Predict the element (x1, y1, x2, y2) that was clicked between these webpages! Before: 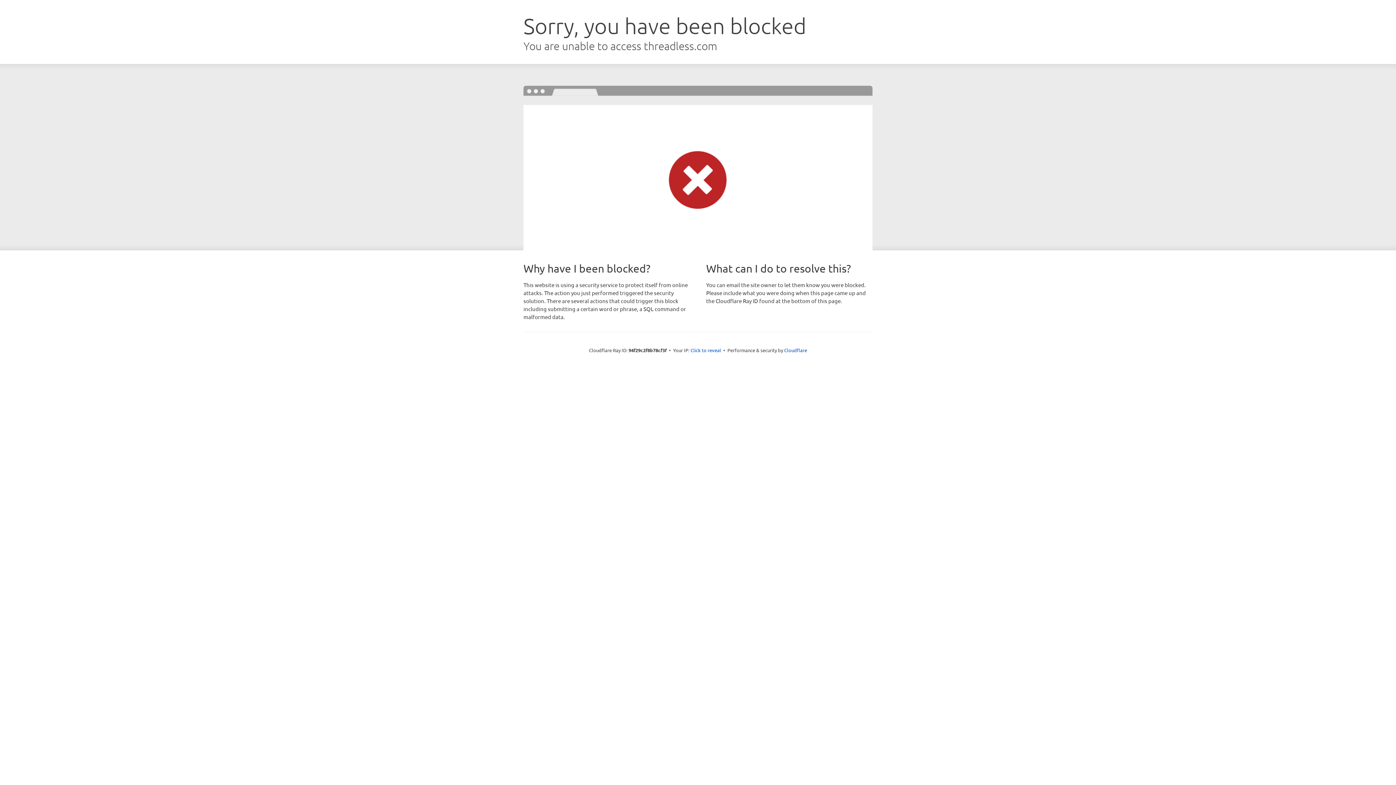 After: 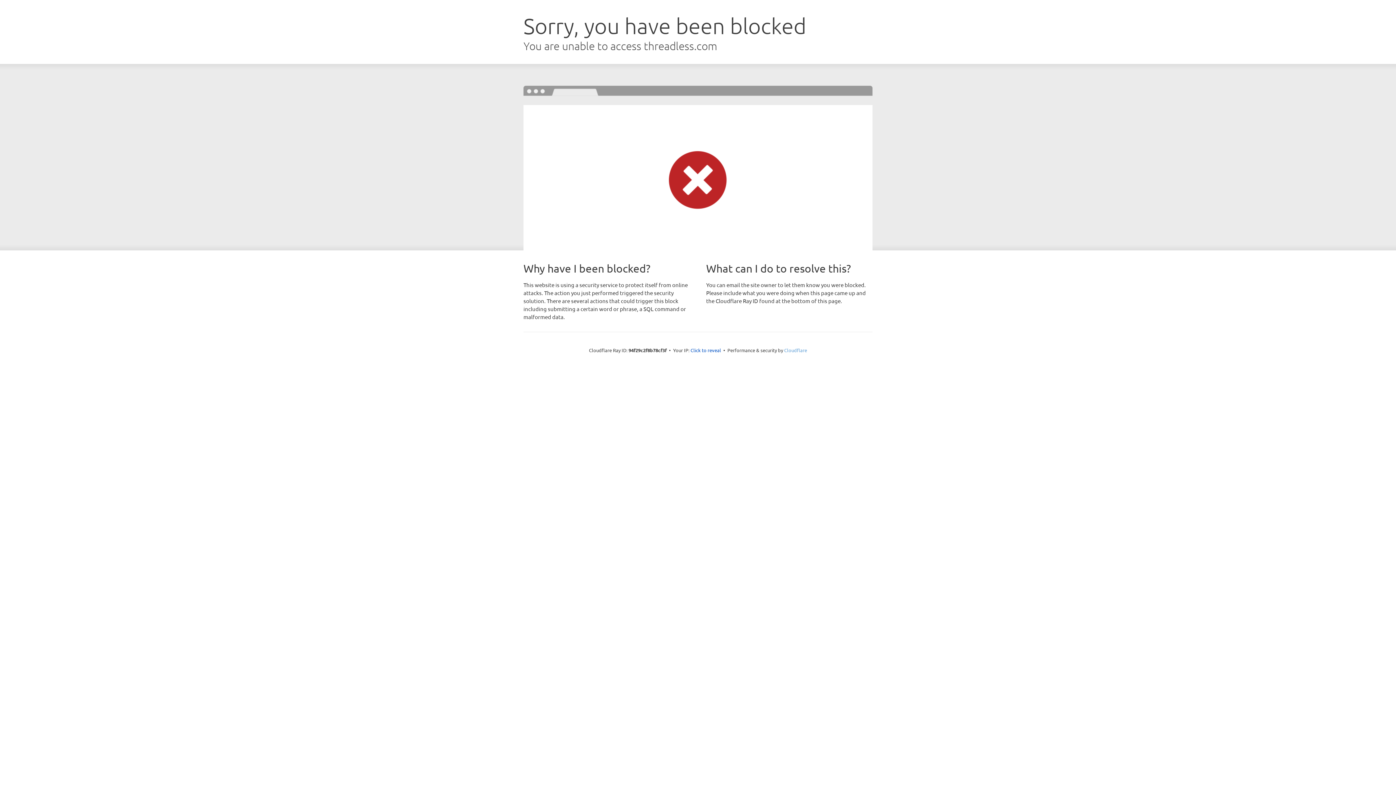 Action: label: Cloudflare bbox: (784, 347, 807, 353)